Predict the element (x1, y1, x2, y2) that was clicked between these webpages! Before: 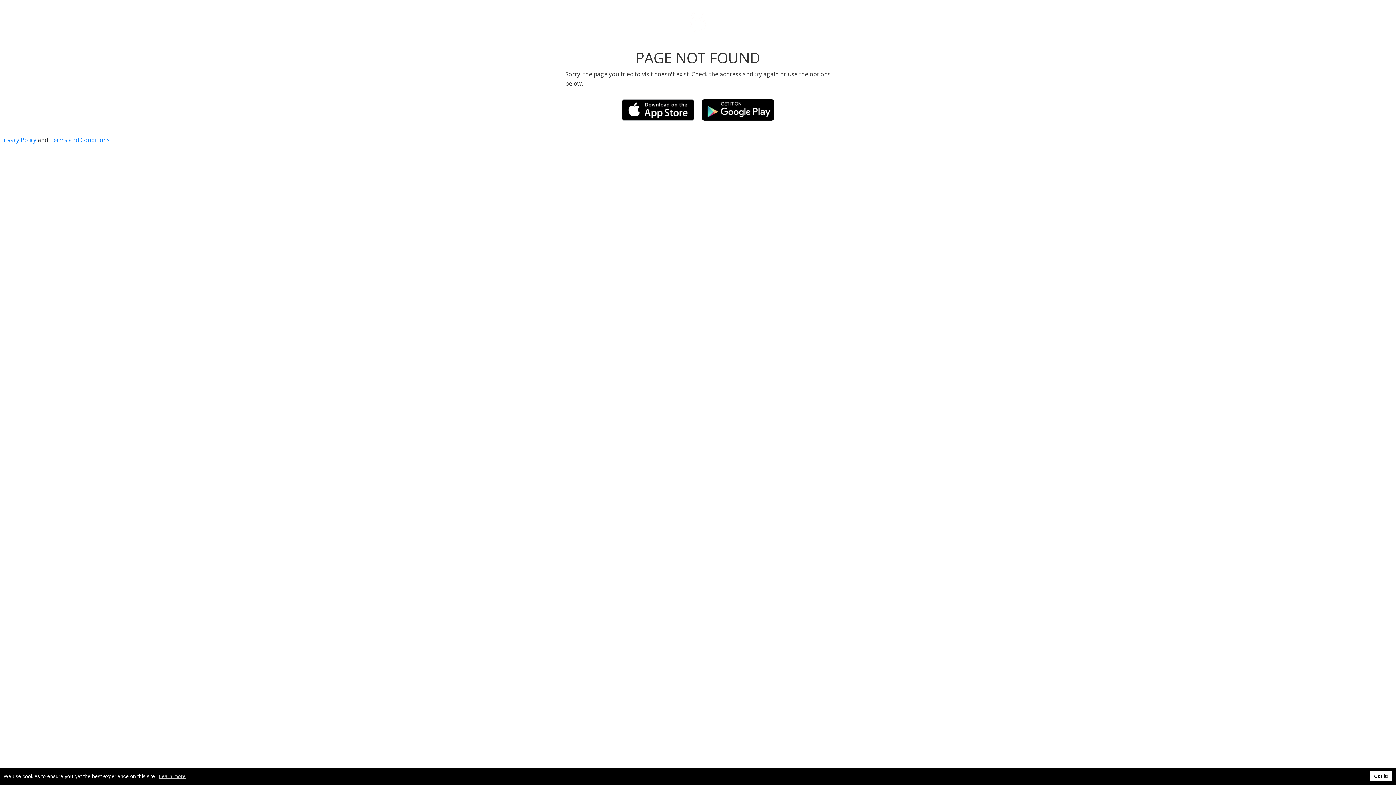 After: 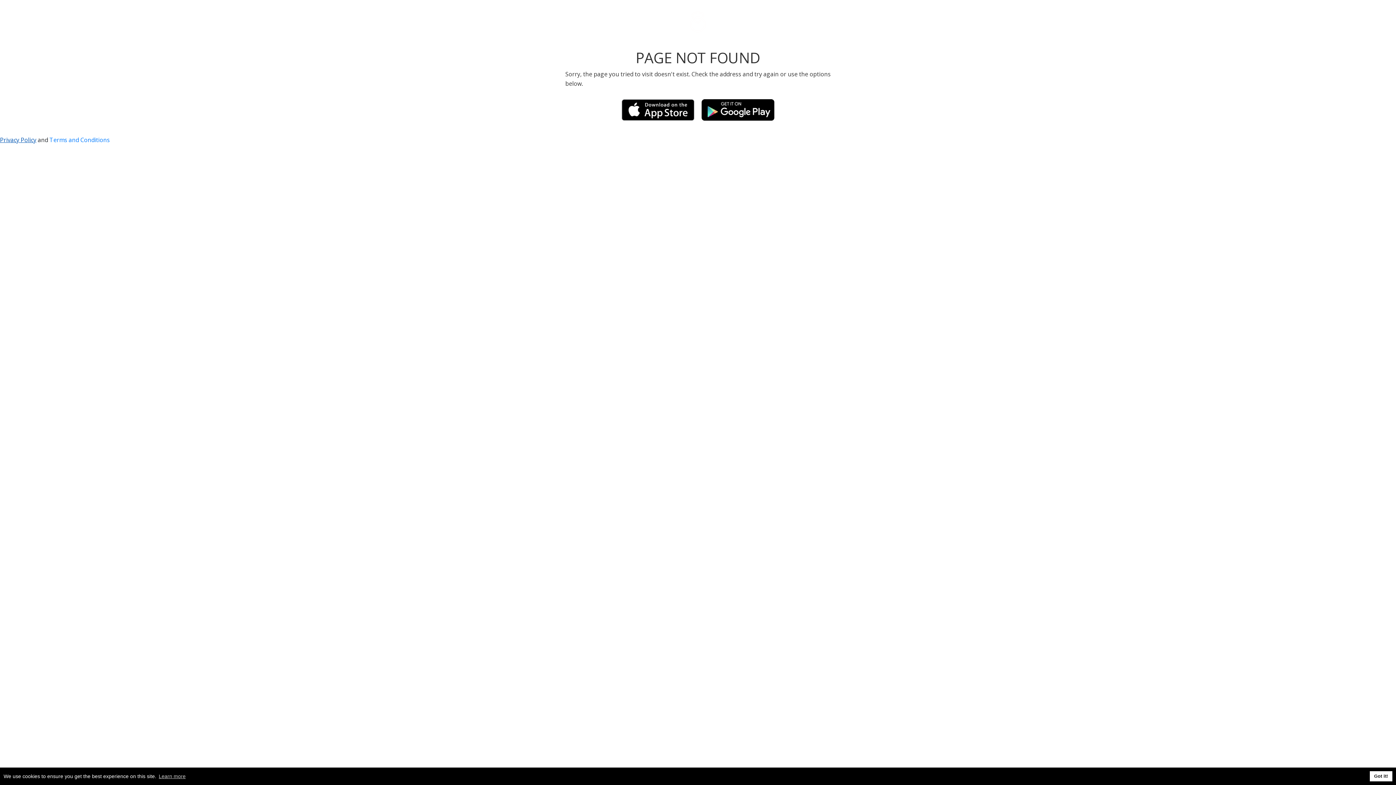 Action: label: Privacy Policy bbox: (0, 136, 36, 144)